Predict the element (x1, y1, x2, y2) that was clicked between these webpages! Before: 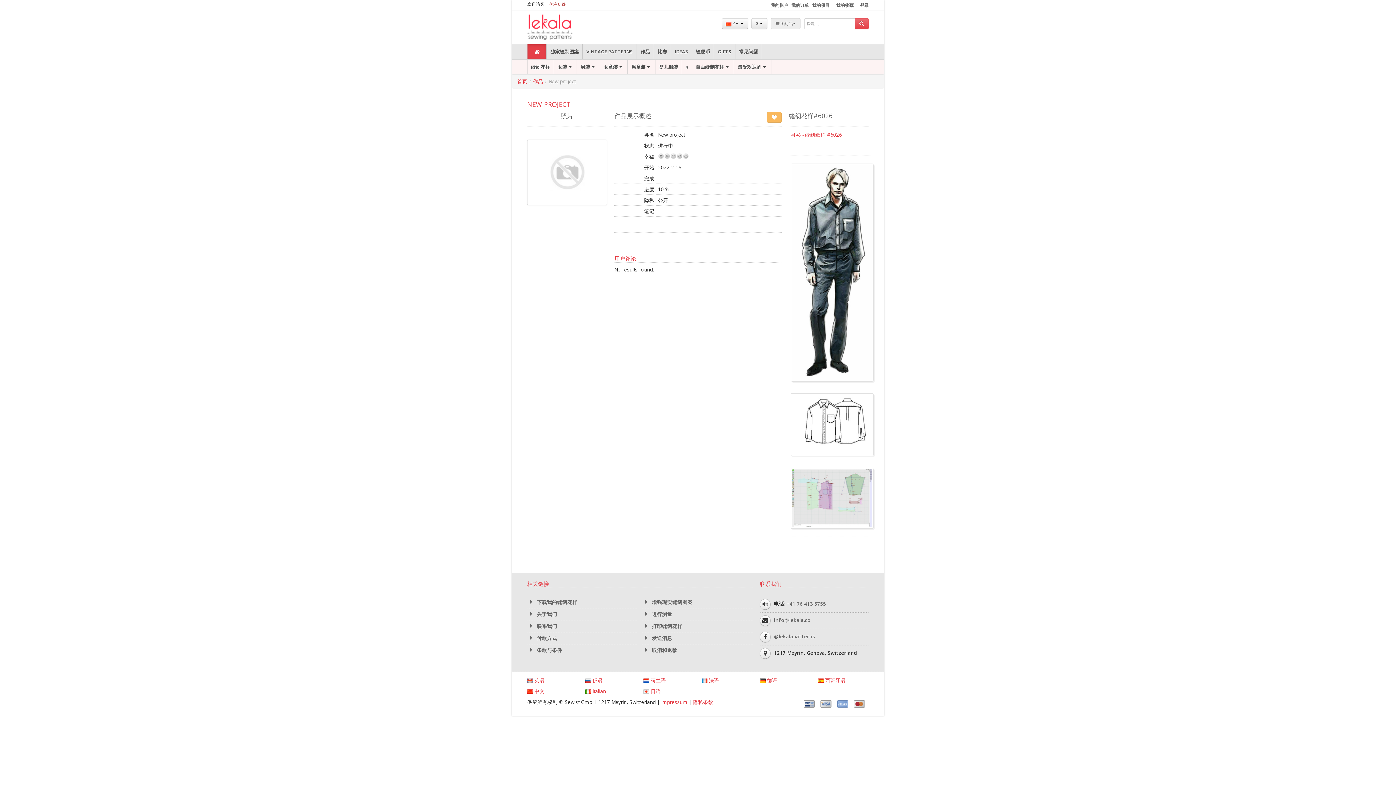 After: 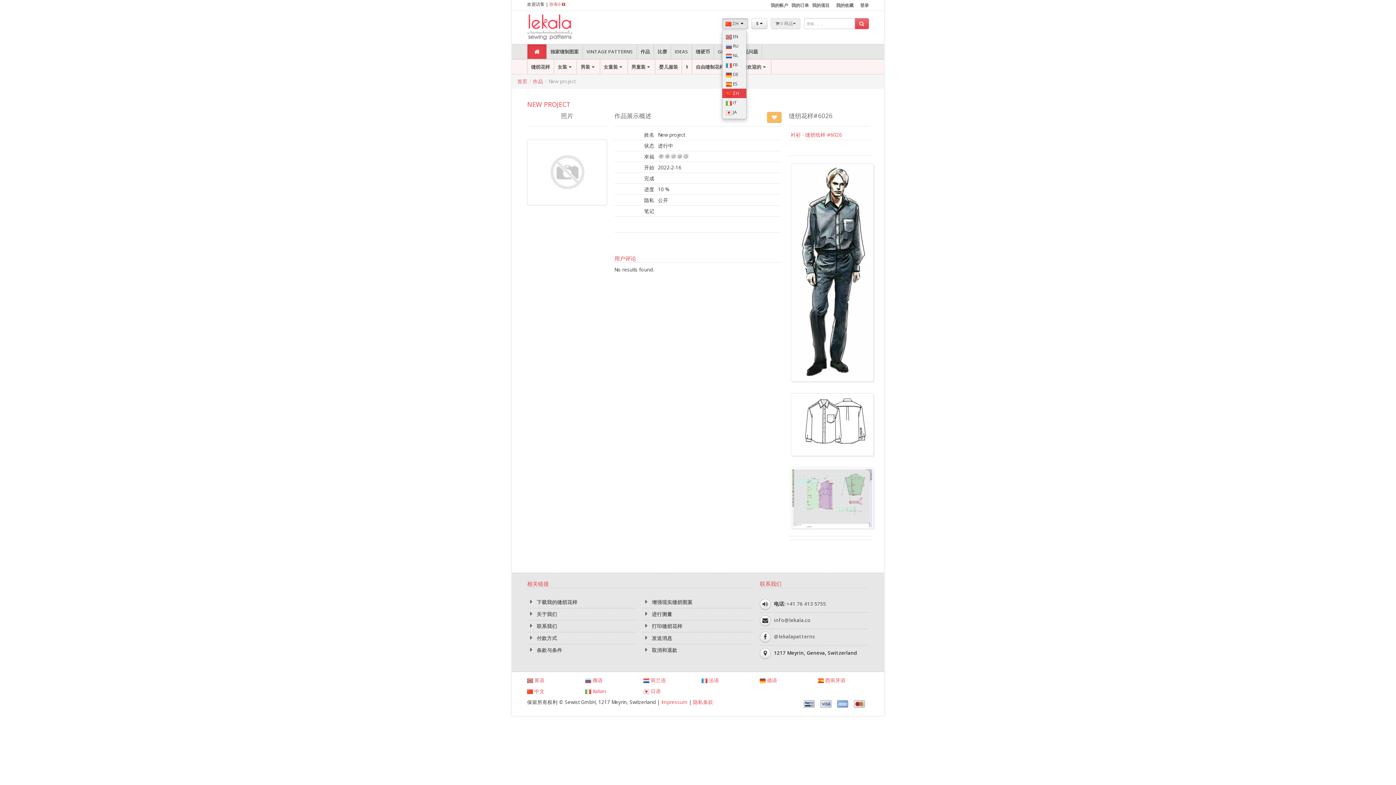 Action: bbox: (722, 18, 748, 29) label:  ZH 